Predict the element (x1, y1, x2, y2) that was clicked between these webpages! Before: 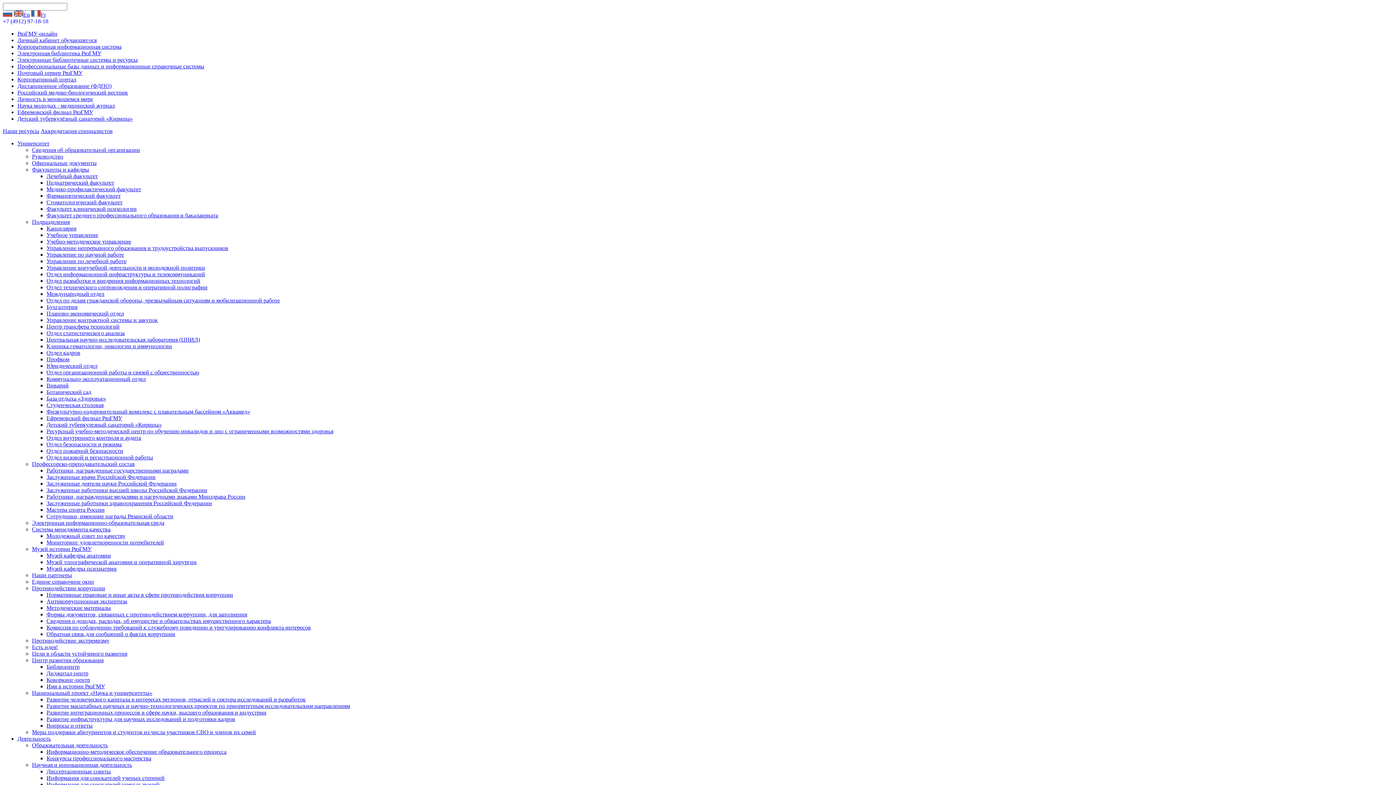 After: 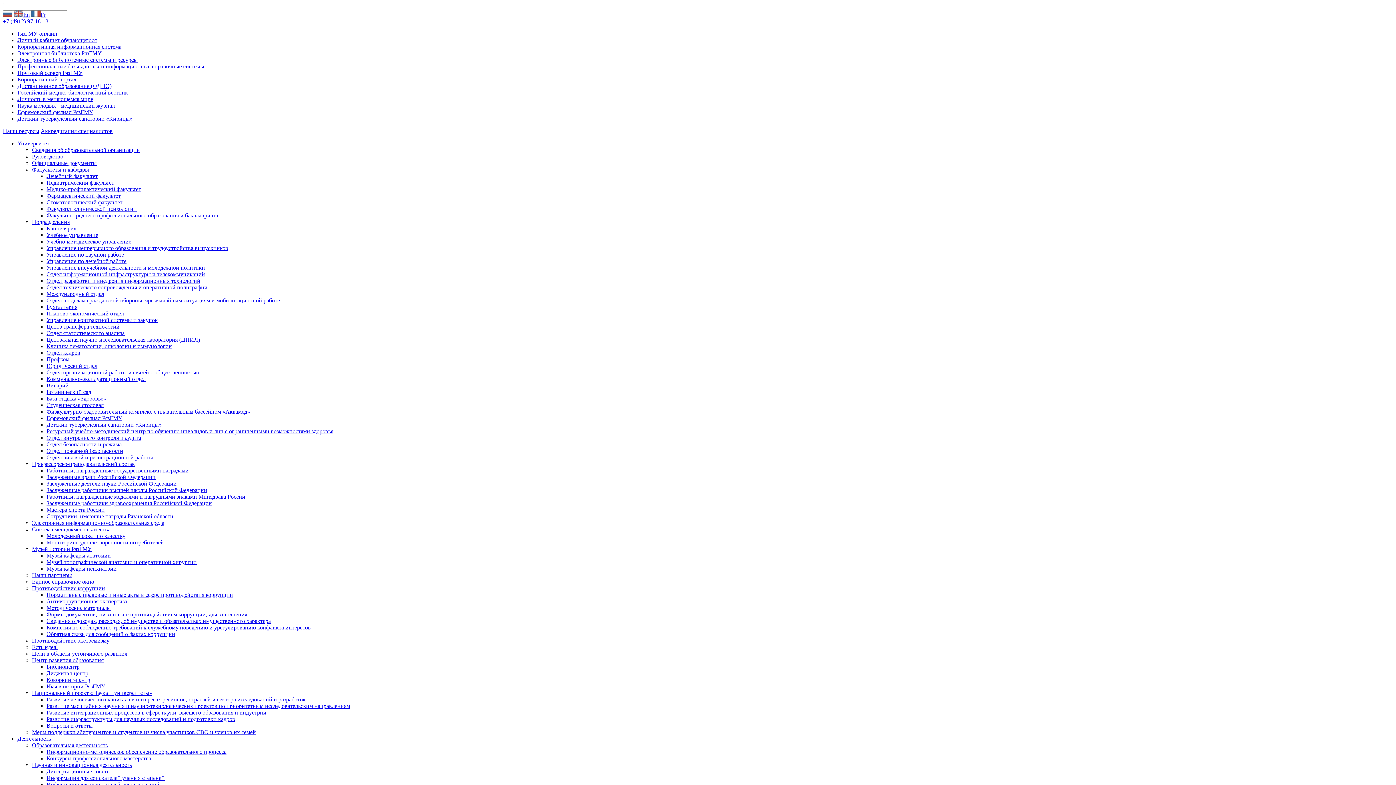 Action: label: Факультет среднего профессионального образования и бакалавриата bbox: (46, 212, 218, 218)